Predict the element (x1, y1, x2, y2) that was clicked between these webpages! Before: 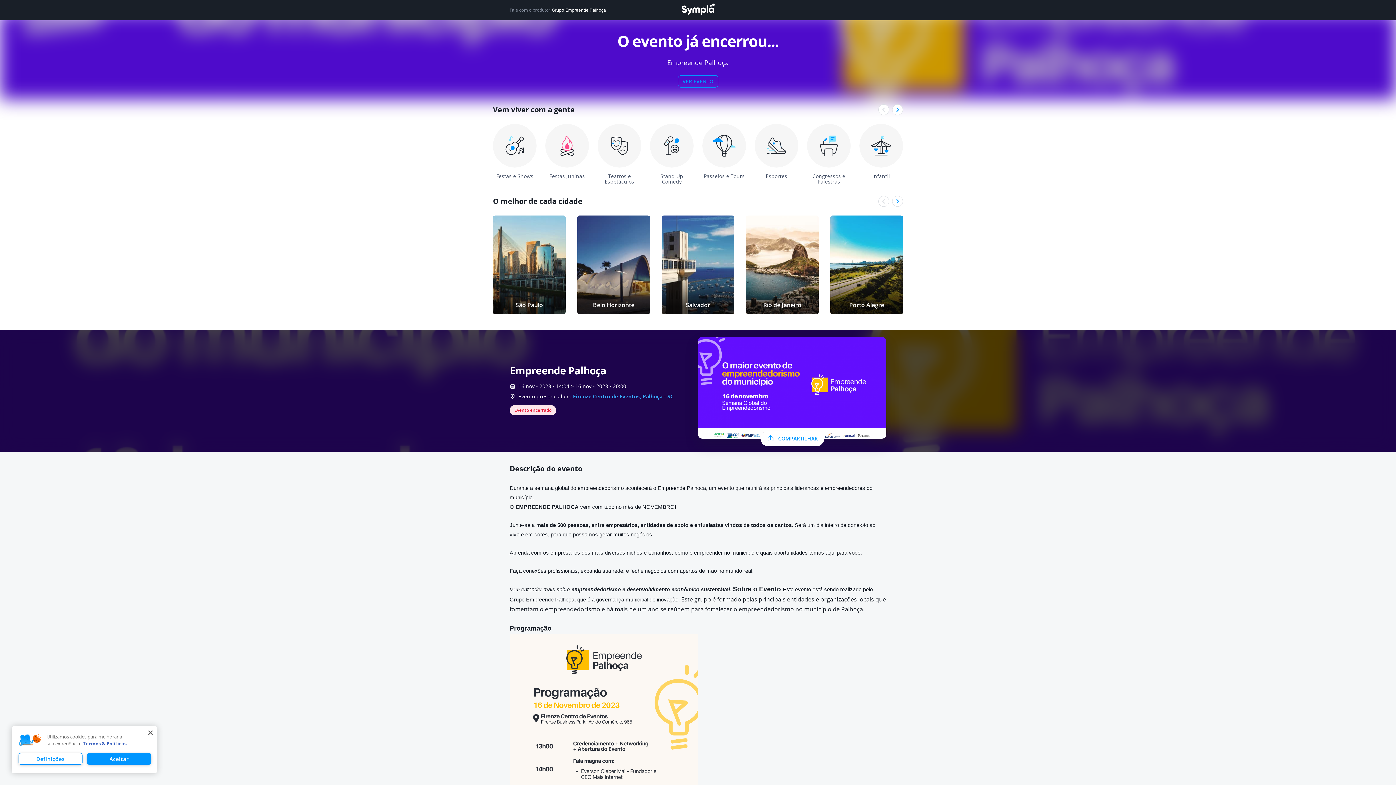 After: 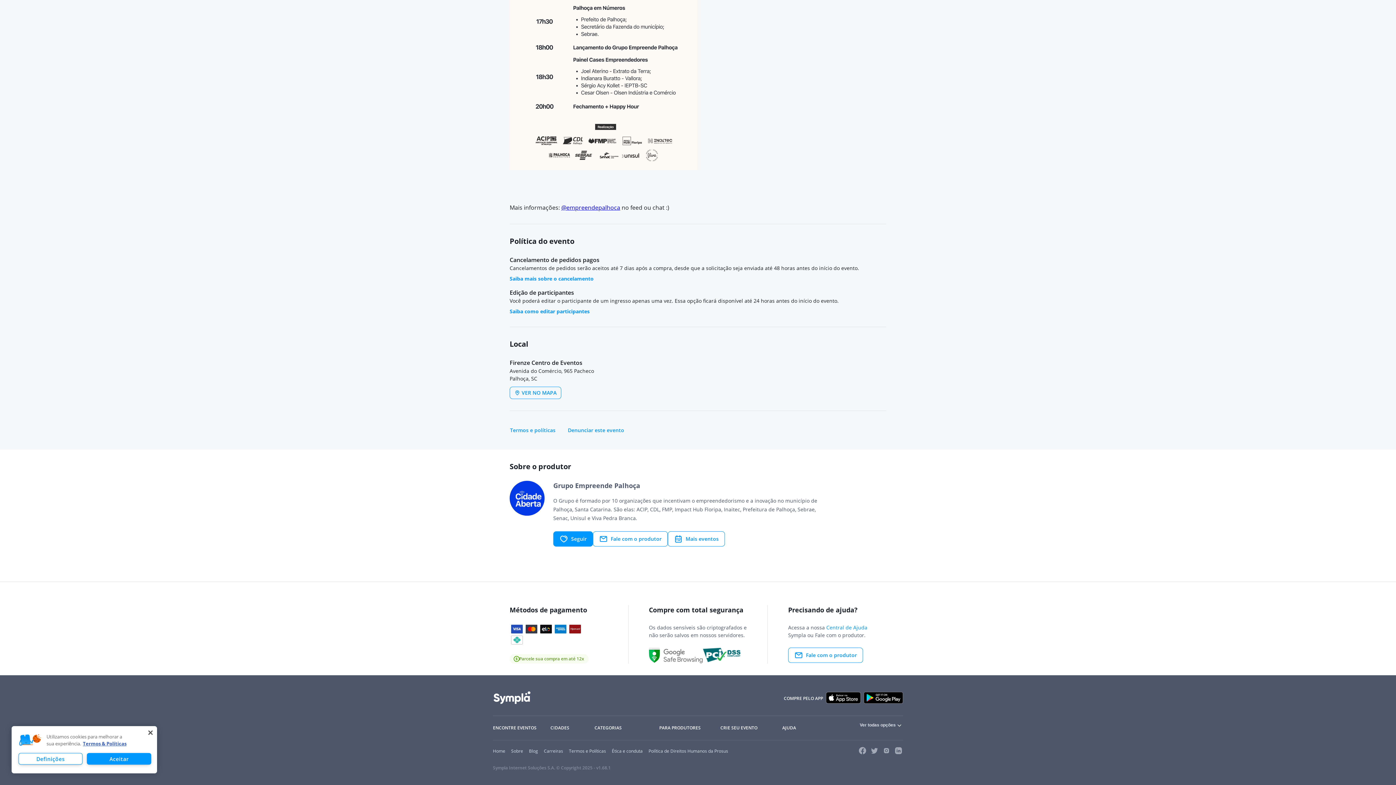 Action: bbox: (573, 393, 673, 400) label: Firenze Centro de Eventos, Palhoça - SC